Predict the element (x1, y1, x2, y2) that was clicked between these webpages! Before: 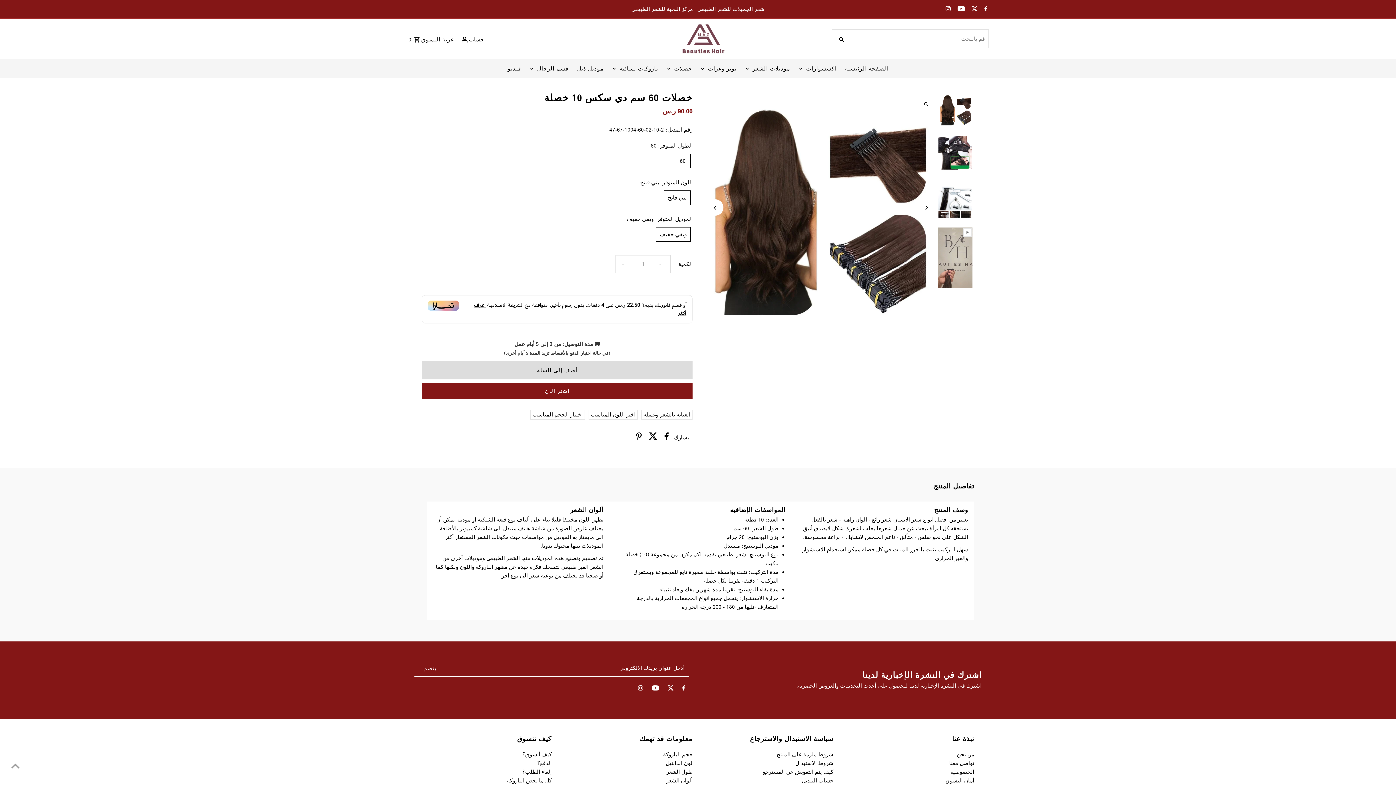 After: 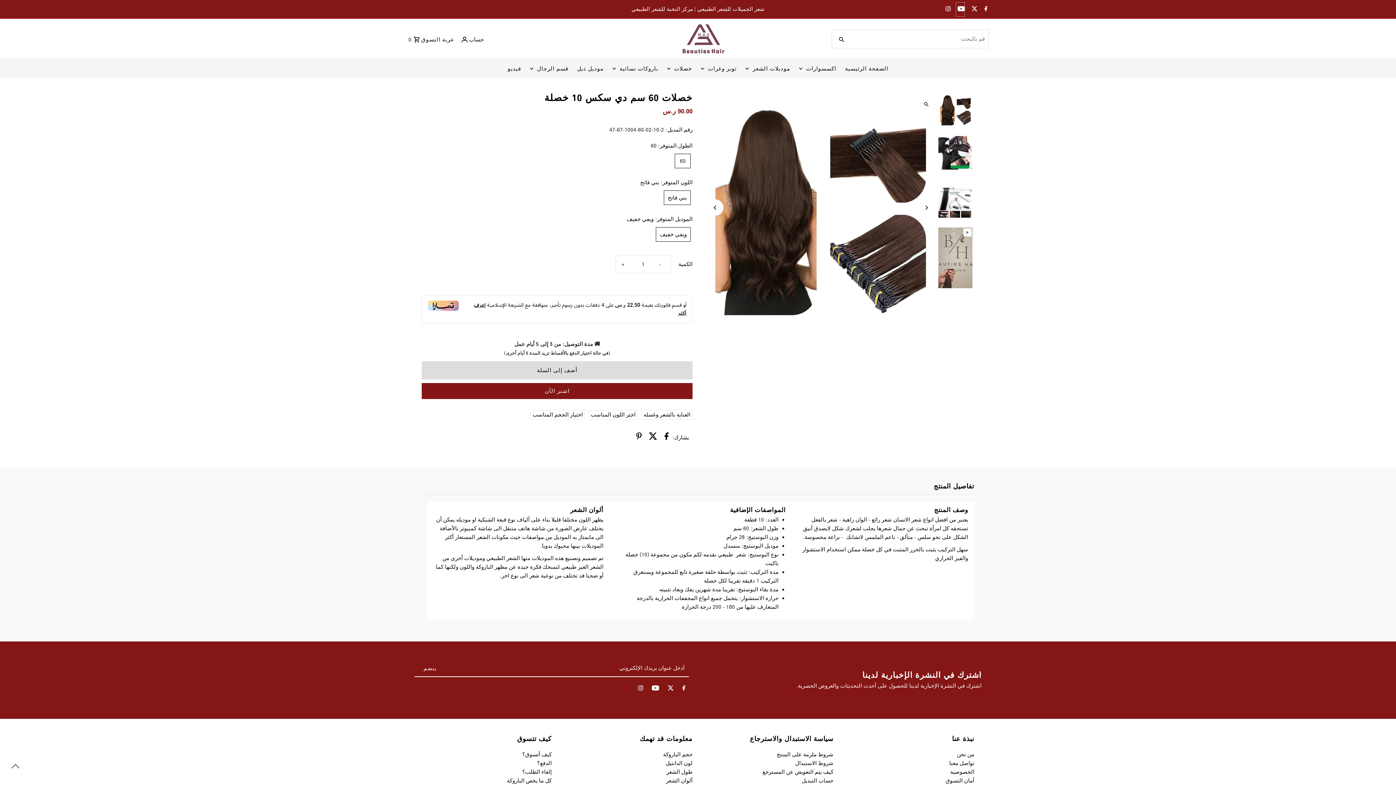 Action: label: Youtube bbox: (956, 2, 965, 16)